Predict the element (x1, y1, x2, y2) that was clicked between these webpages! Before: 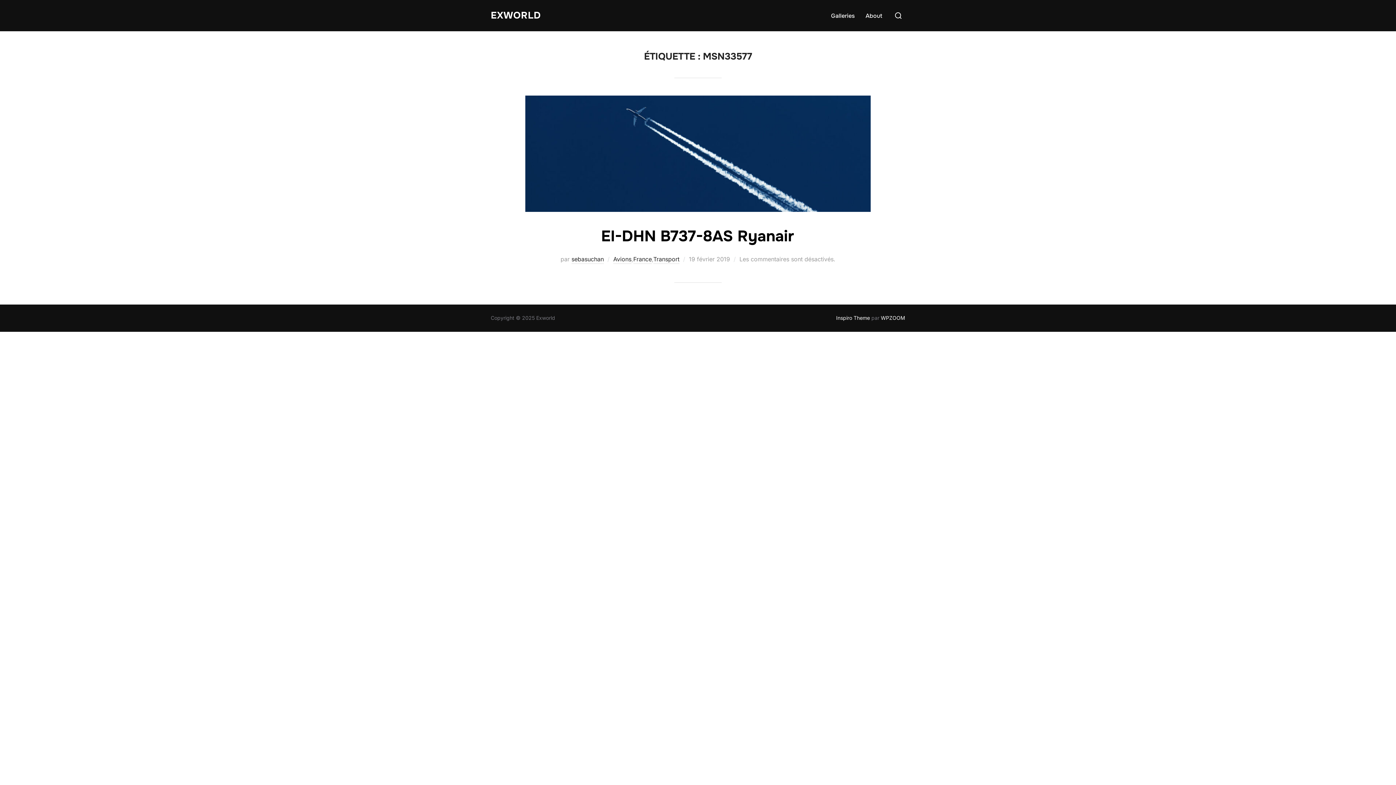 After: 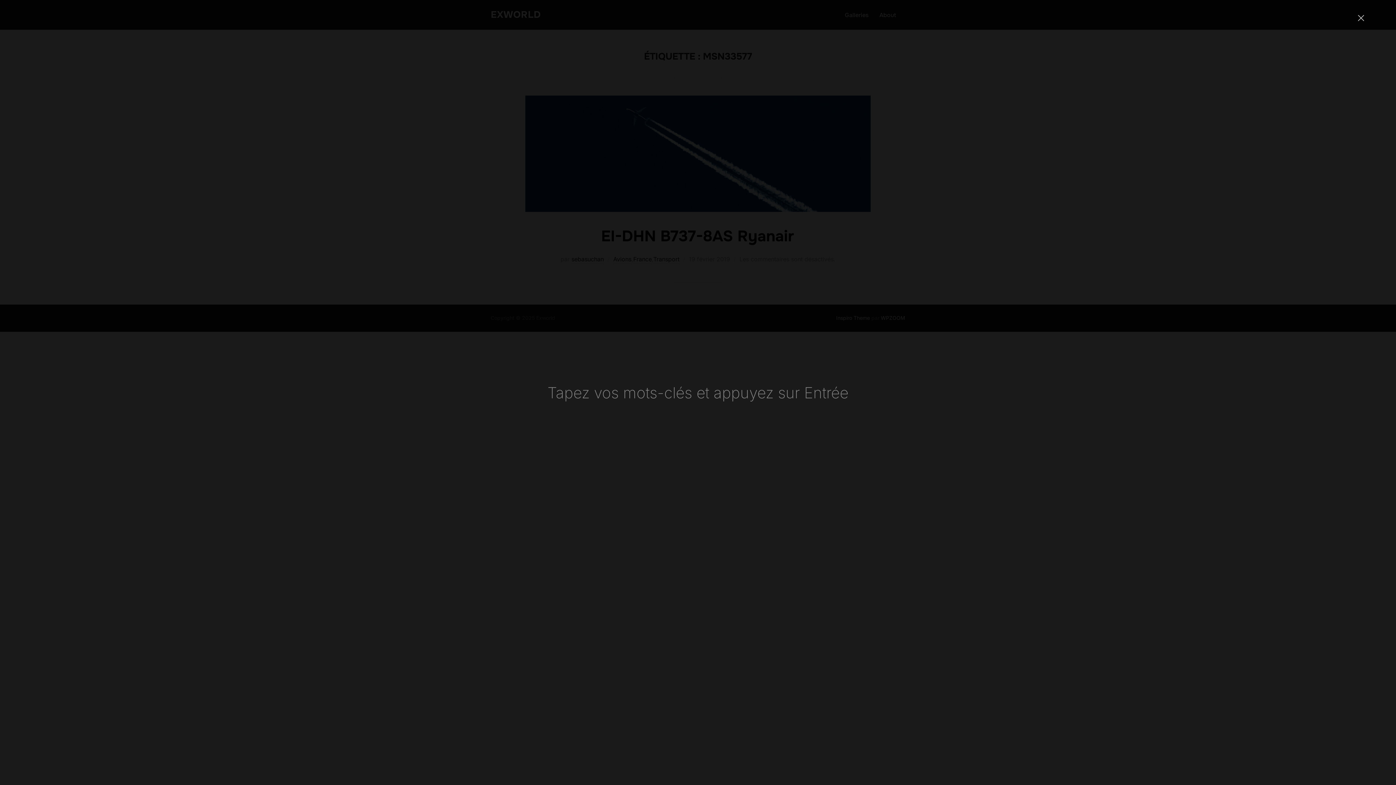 Action: bbox: (891, 6, 905, 24)